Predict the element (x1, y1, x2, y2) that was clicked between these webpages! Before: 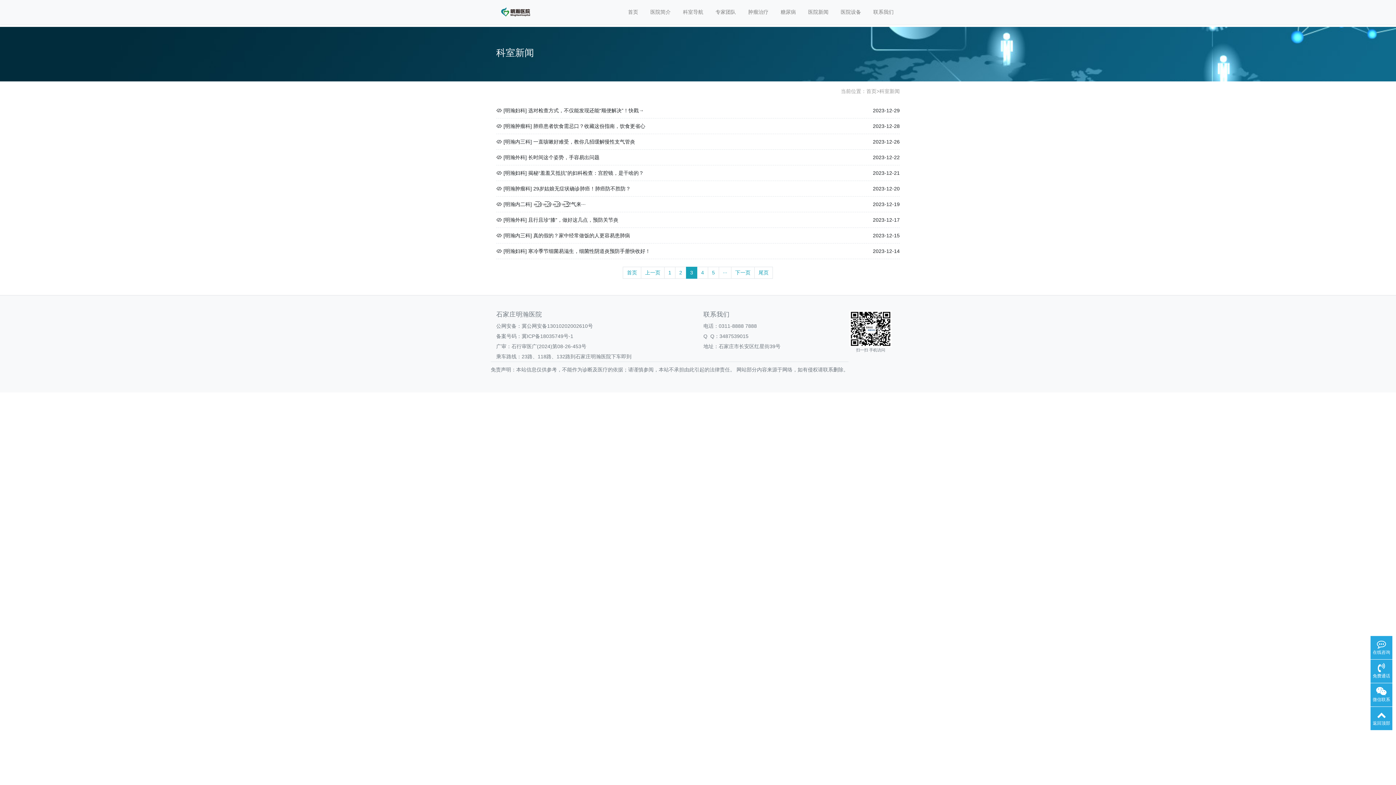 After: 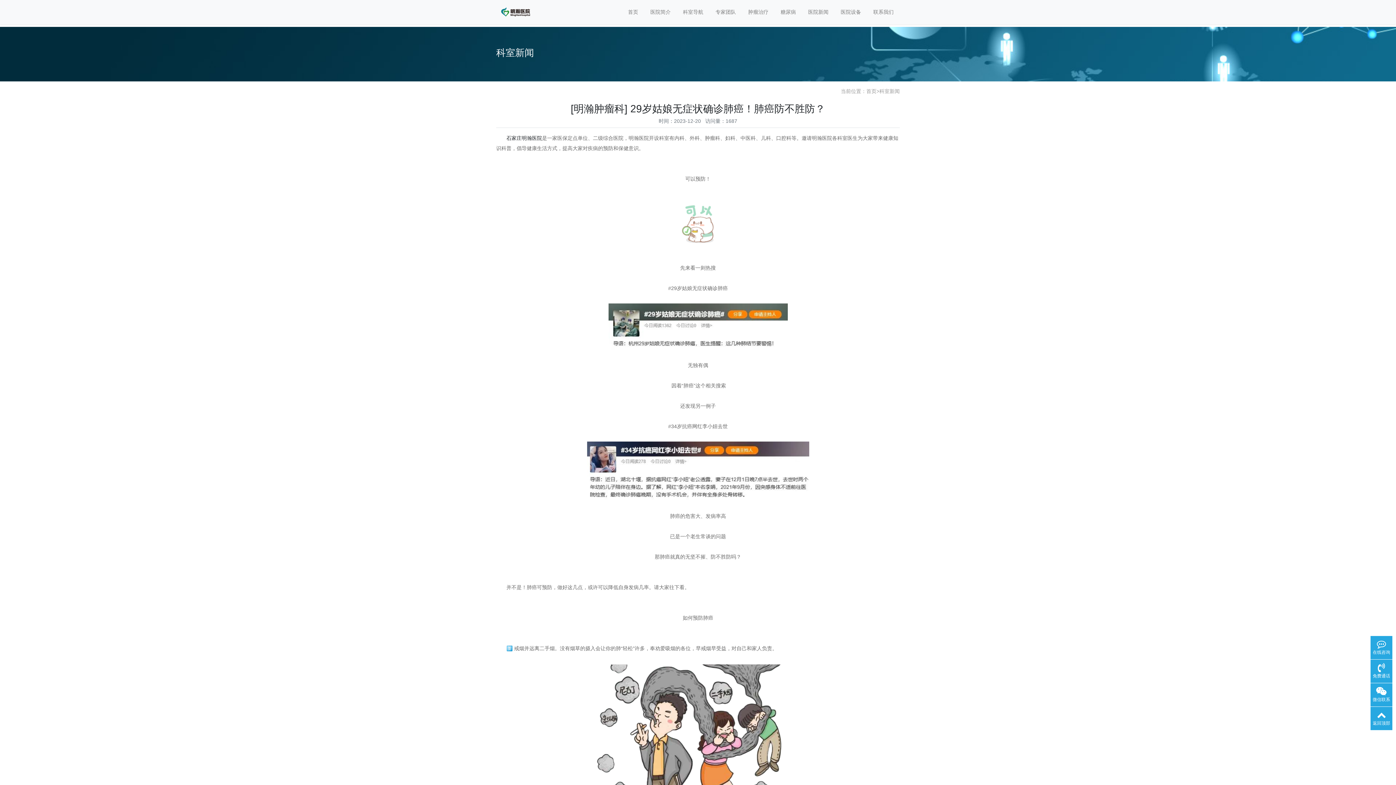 Action: label: [明瀚肿瘤科] 29岁姑娘无症状确诊肺癌！肺癌防不胜防？
2023-12-20 bbox: (503, 185, 630, 191)